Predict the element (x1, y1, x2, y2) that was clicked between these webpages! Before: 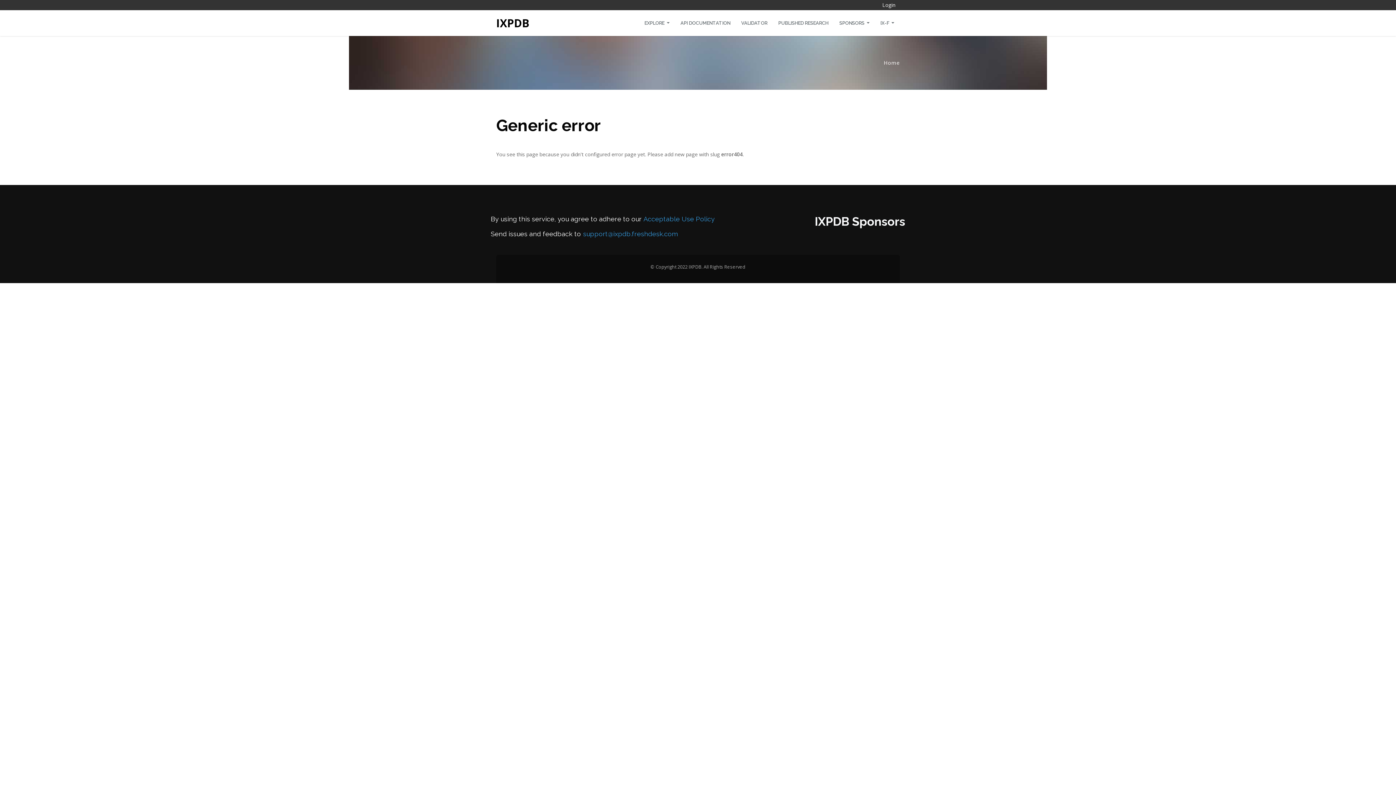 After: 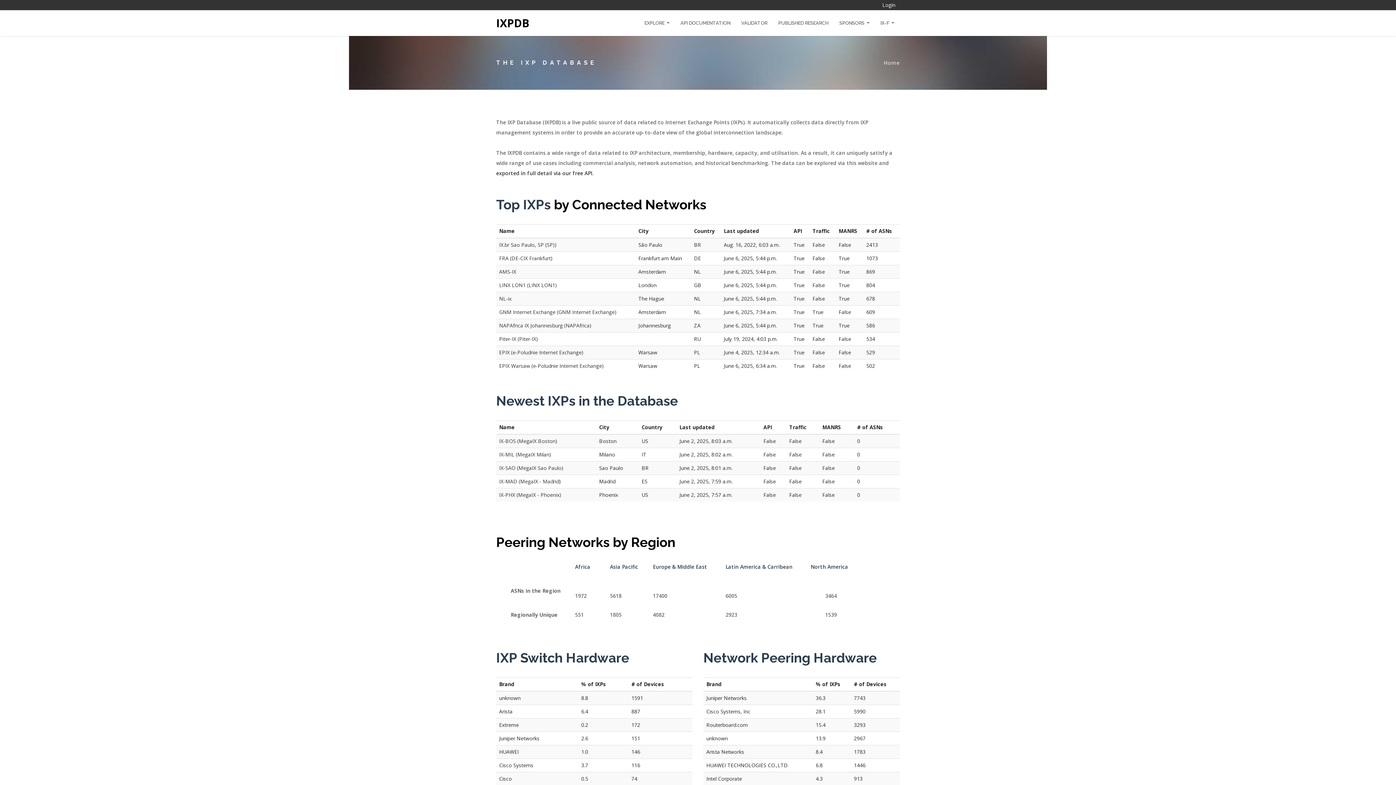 Action: bbox: (884, 59, 900, 66) label: Home